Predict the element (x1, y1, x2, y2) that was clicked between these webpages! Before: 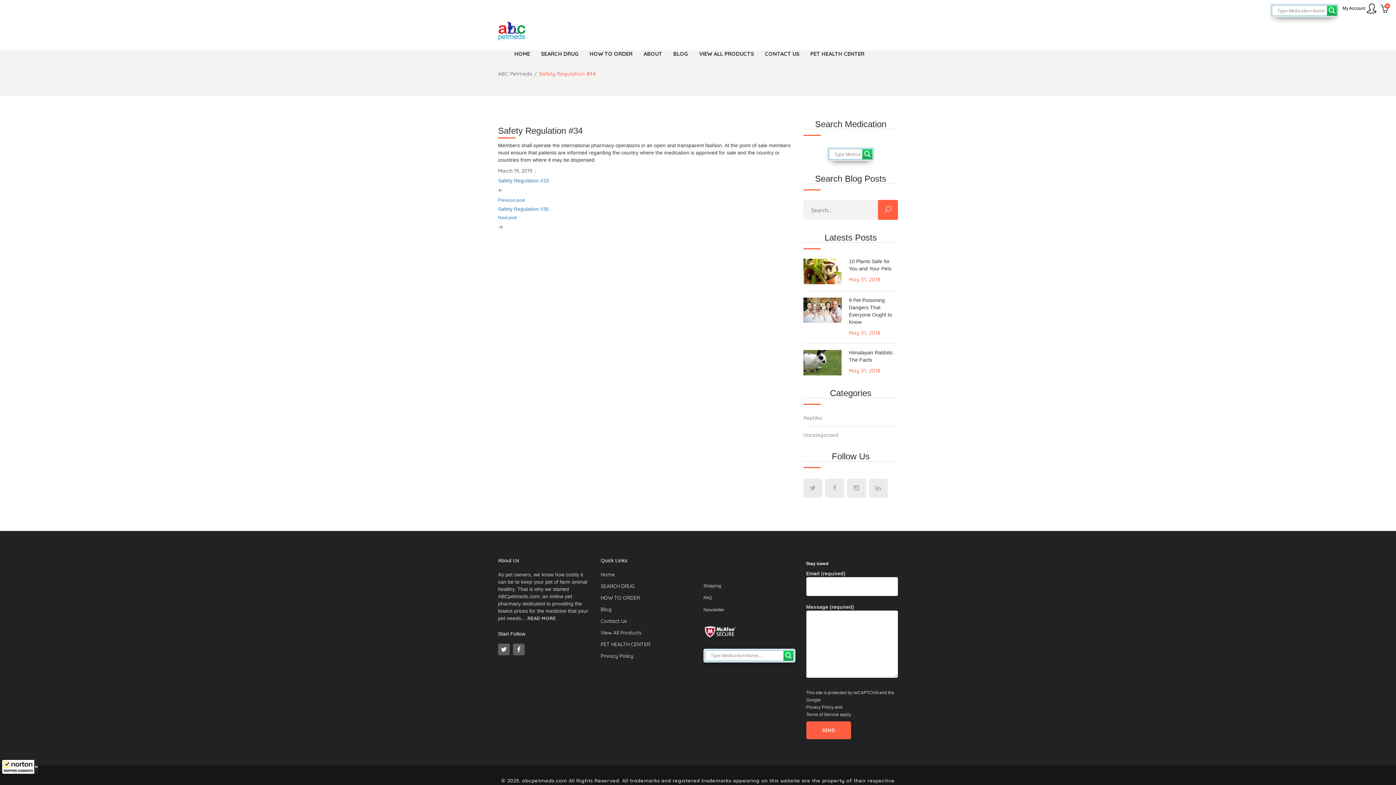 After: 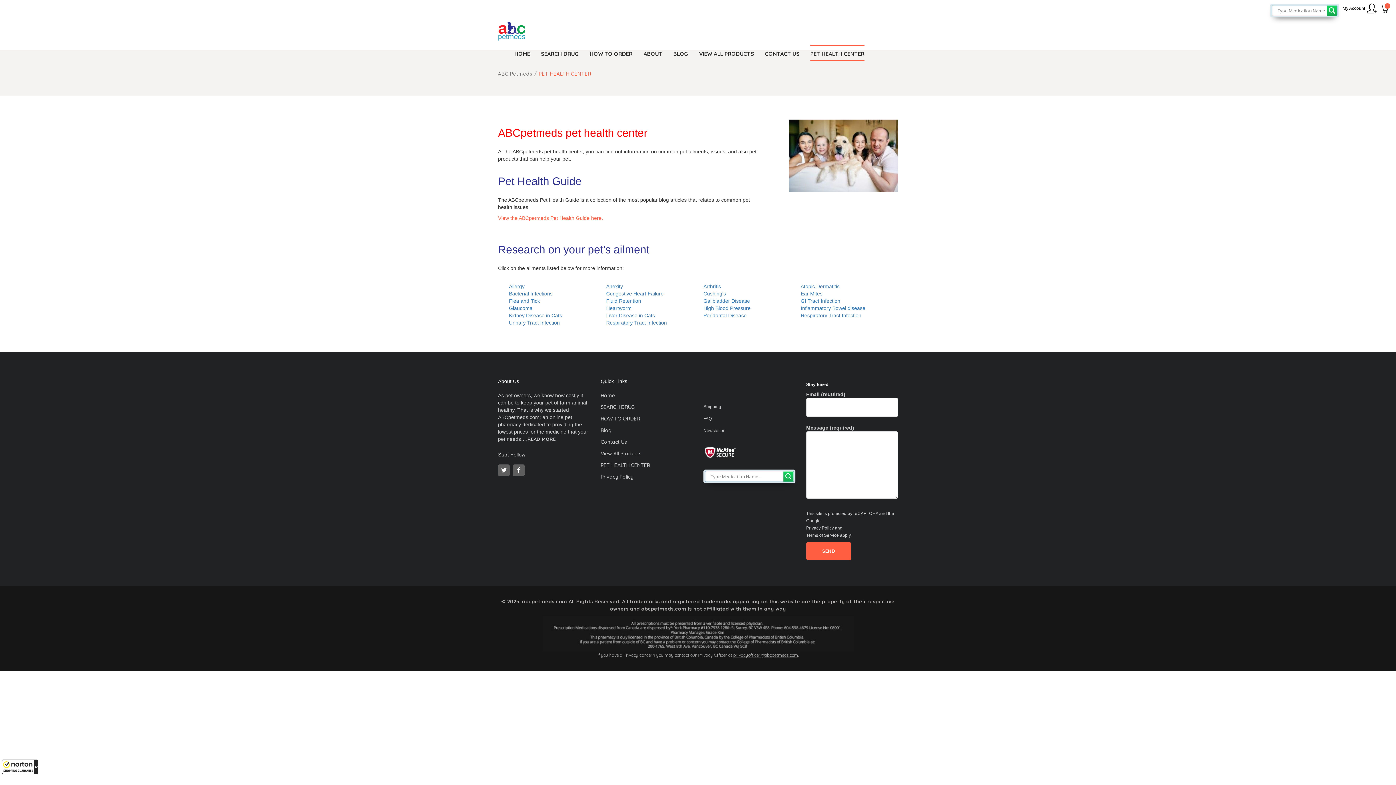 Action: label: PET HEALTH CENTER bbox: (805, 44, 870, 61)